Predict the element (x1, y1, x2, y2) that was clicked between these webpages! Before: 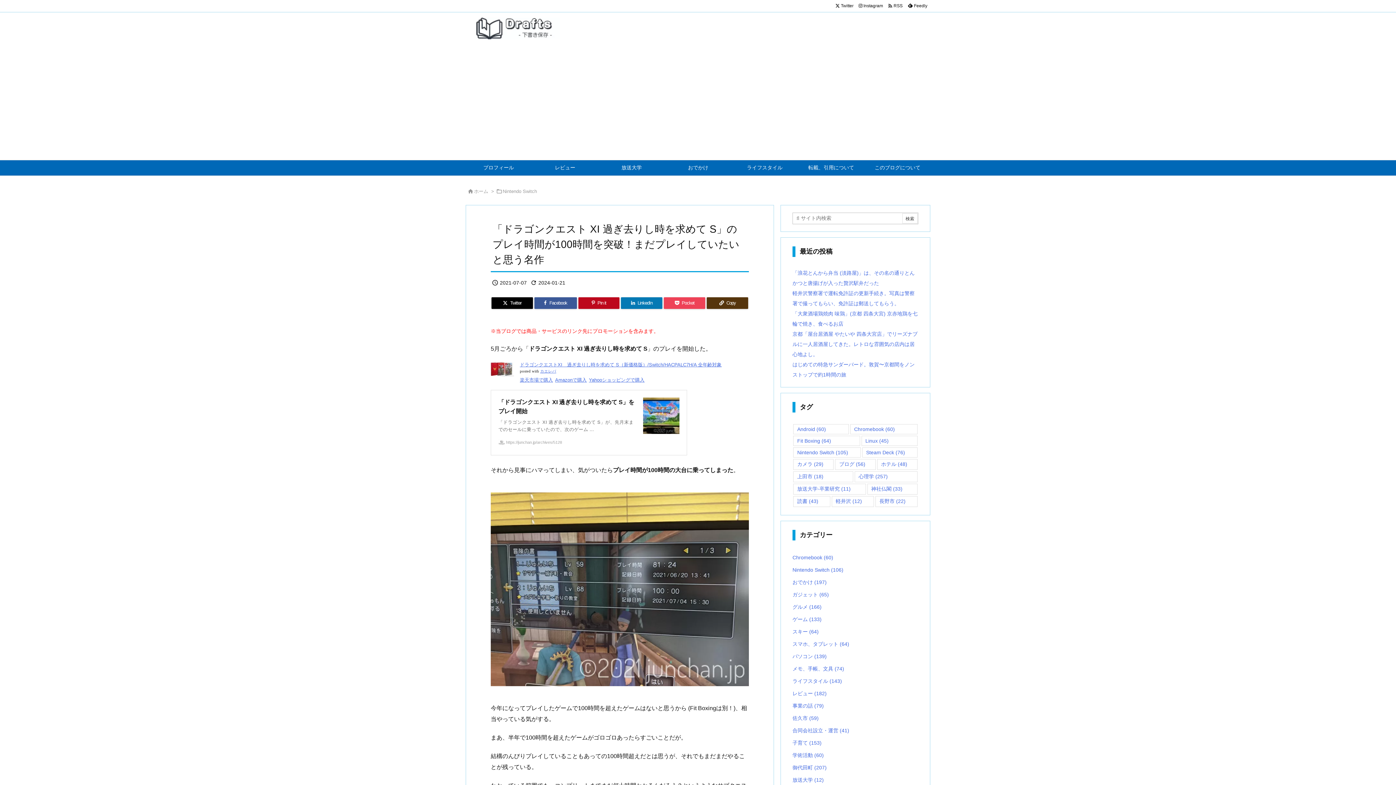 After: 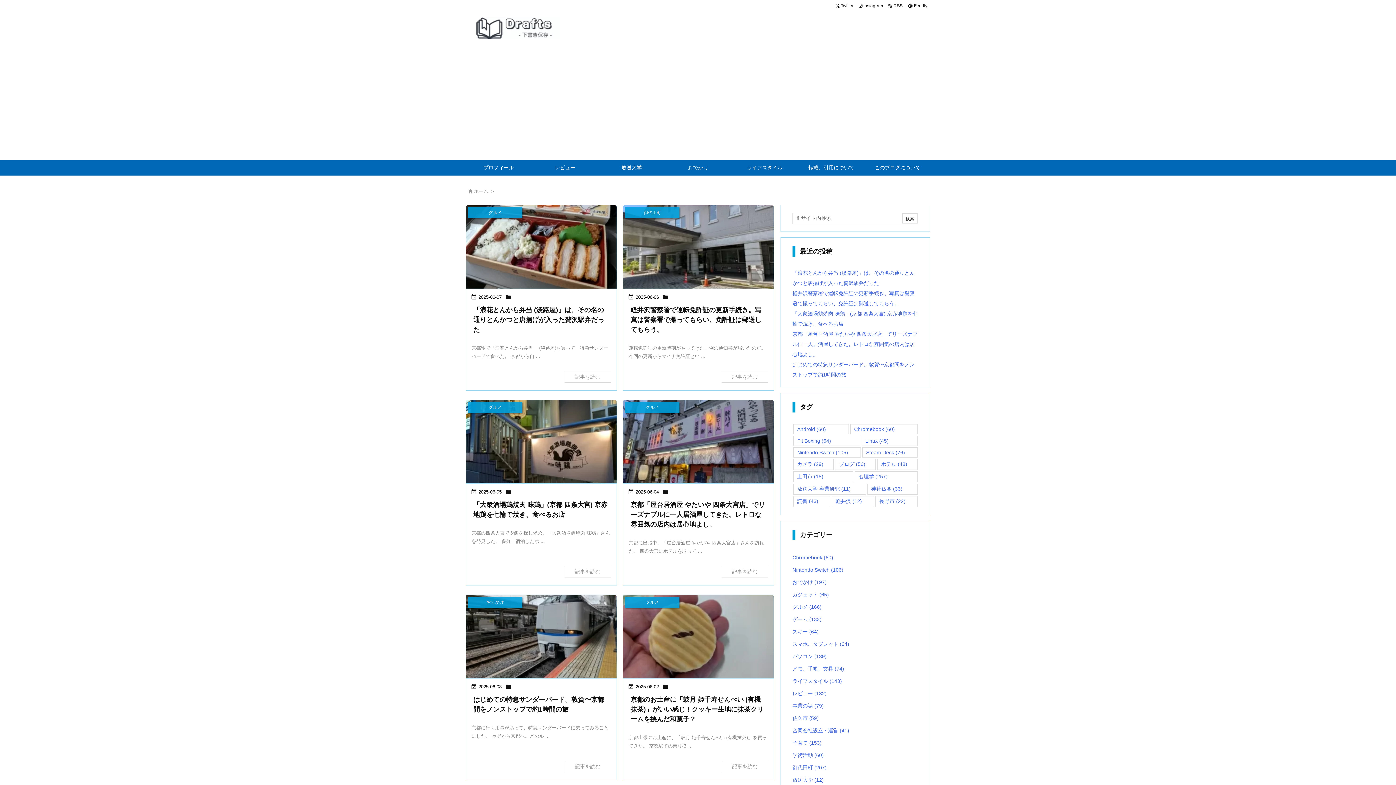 Action: bbox: (469, 21, 560, 33)